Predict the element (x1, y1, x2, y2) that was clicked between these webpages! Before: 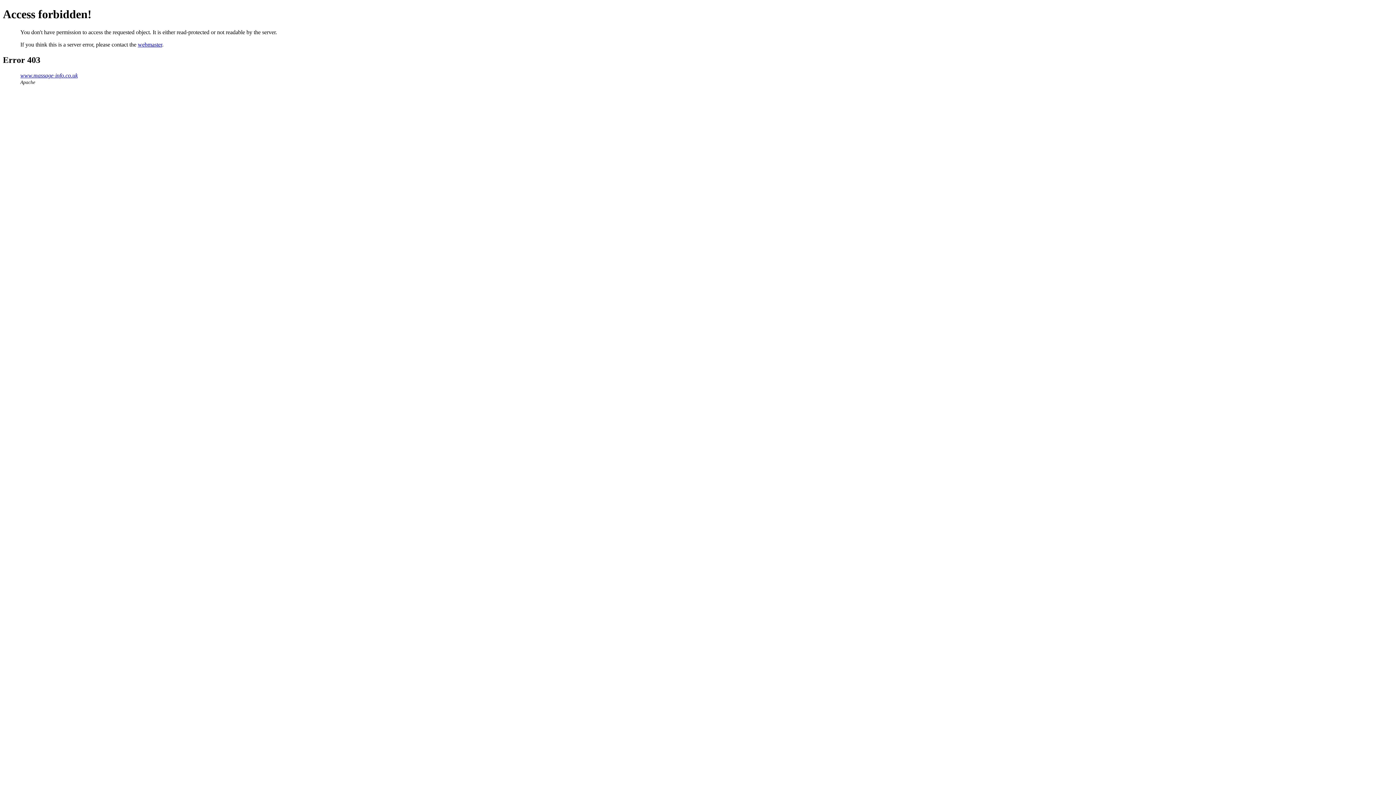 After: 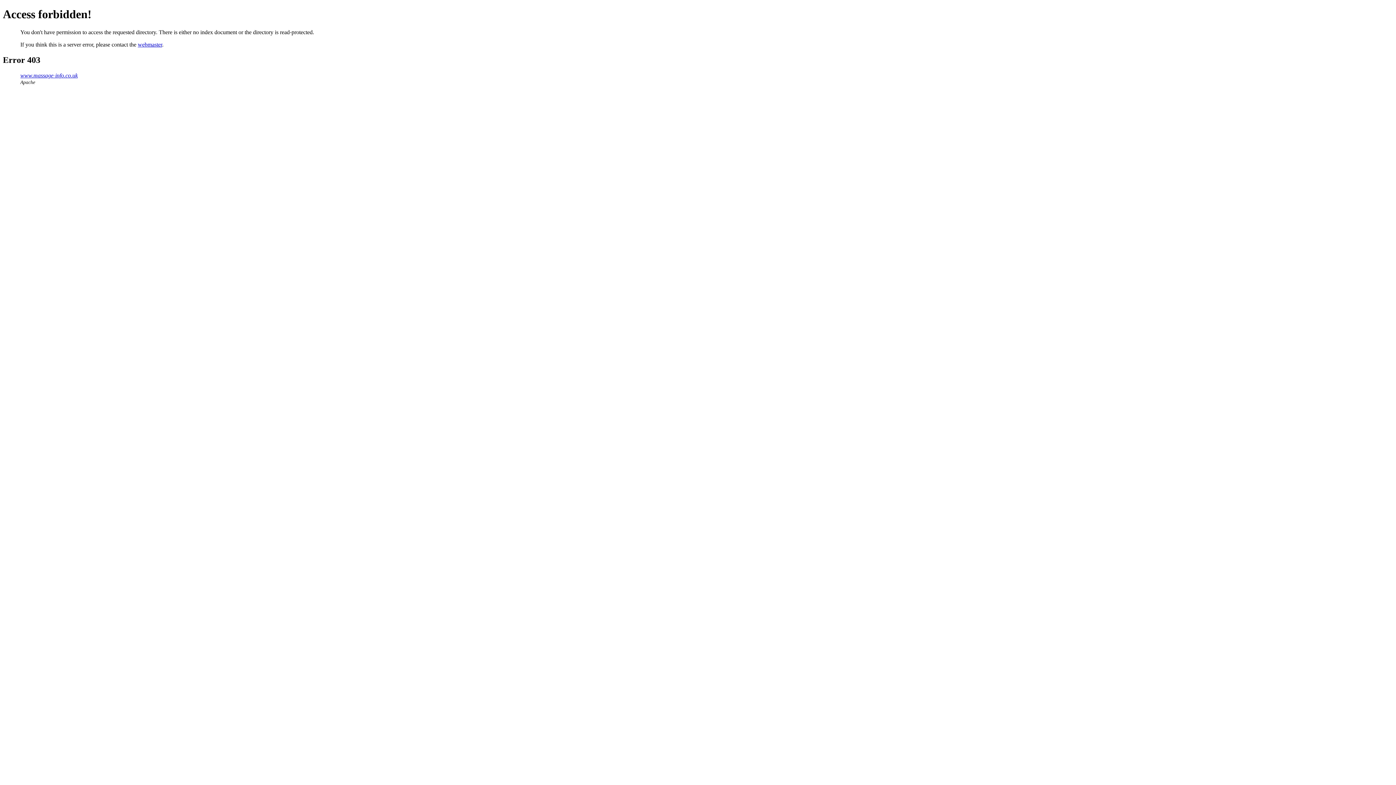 Action: bbox: (20, 72, 77, 78) label: www.massage-info.co.uk